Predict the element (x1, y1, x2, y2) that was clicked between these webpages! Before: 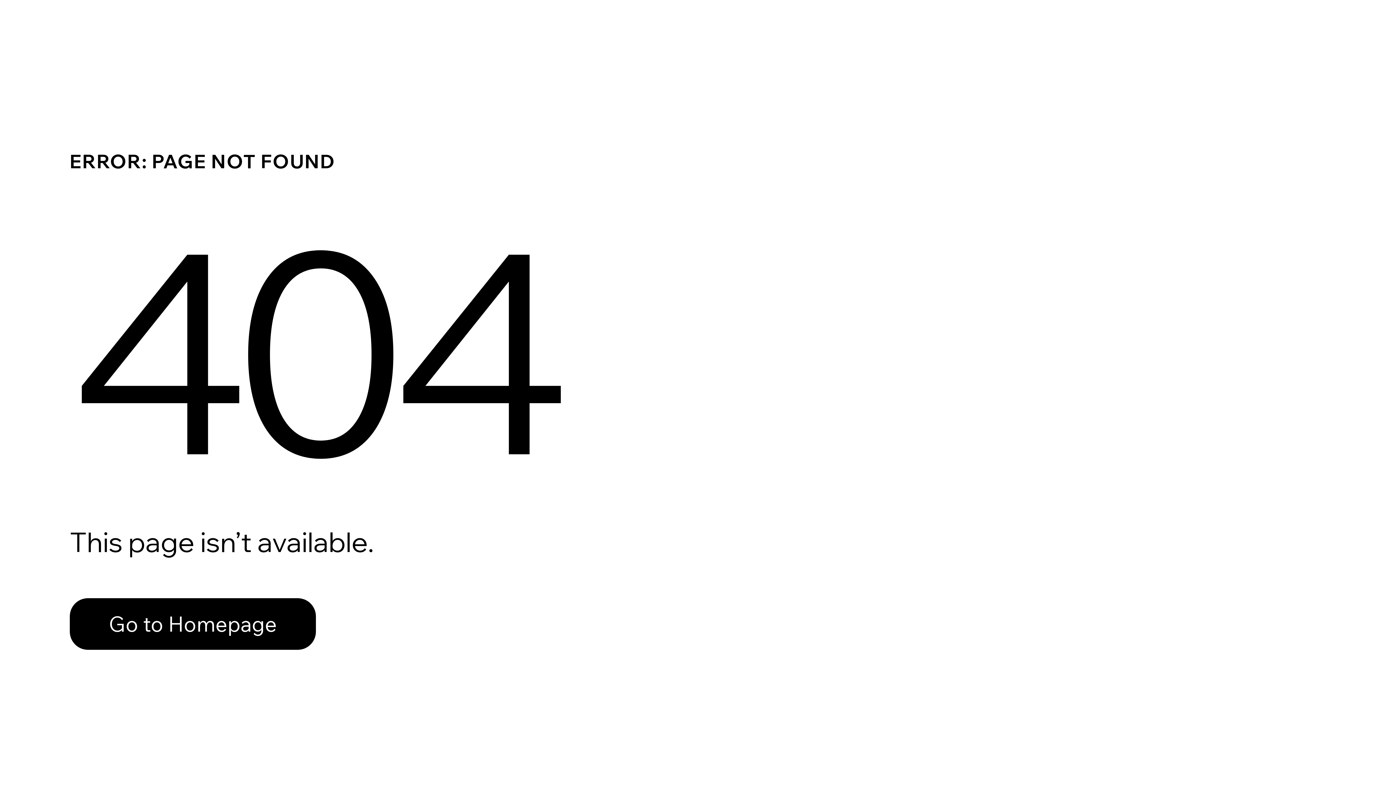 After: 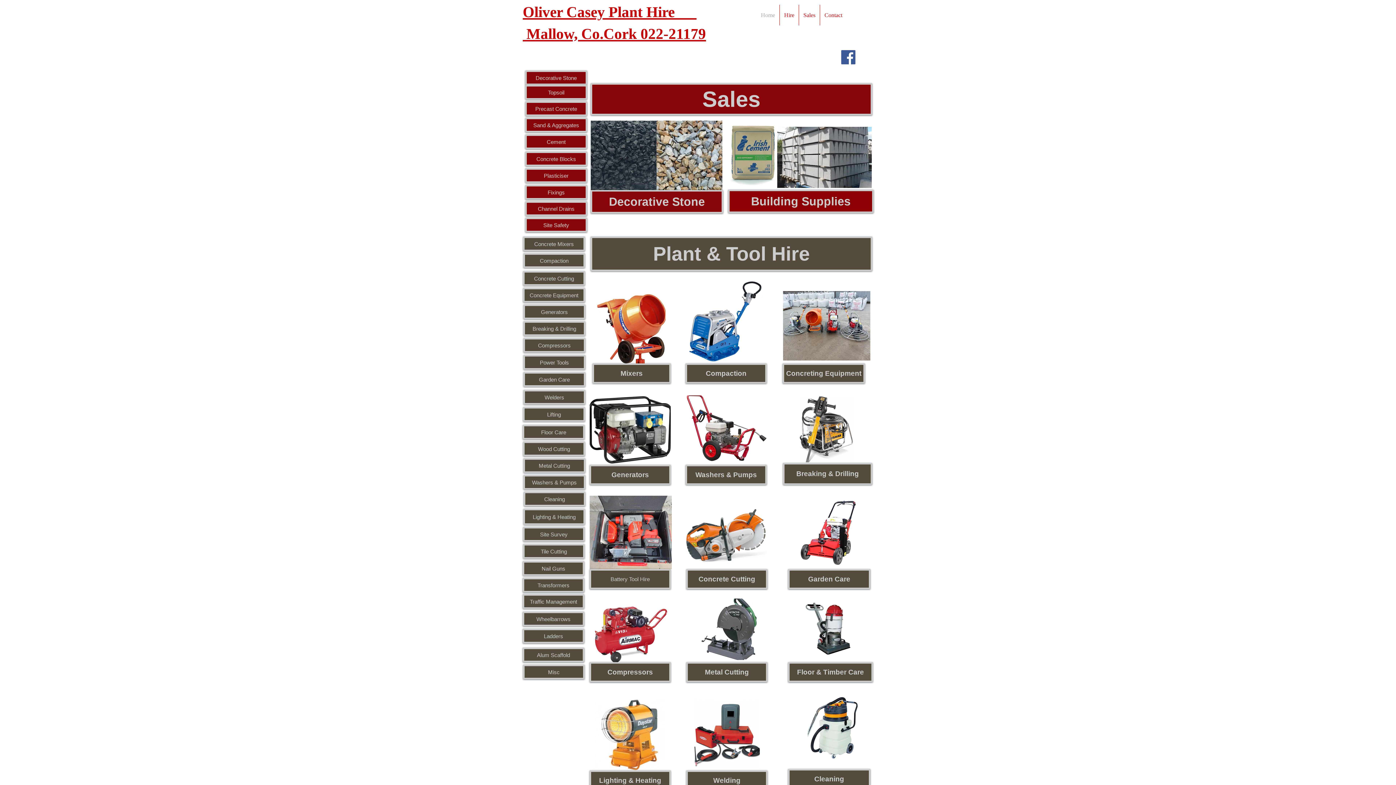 Action: bbox: (69, 598, 316, 650) label: Go to Homepage